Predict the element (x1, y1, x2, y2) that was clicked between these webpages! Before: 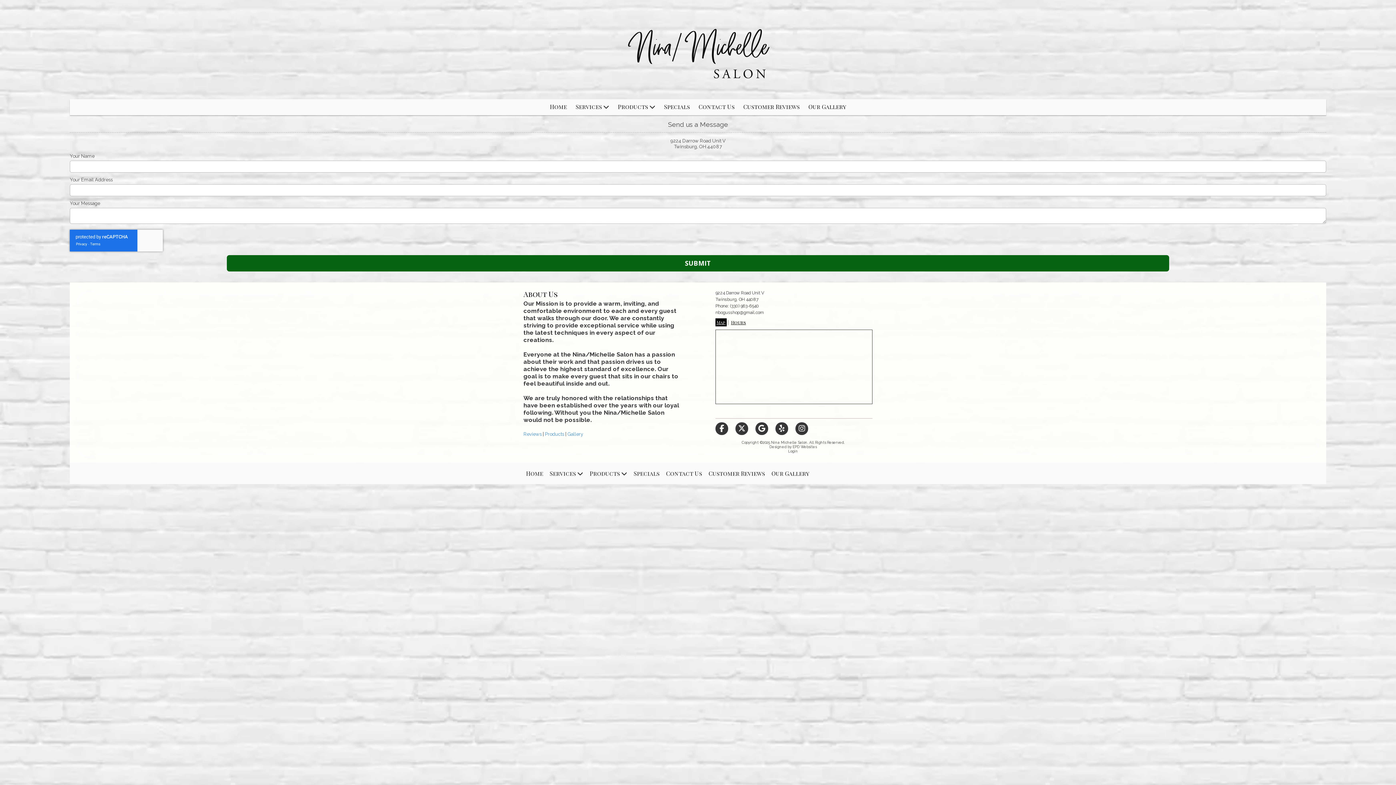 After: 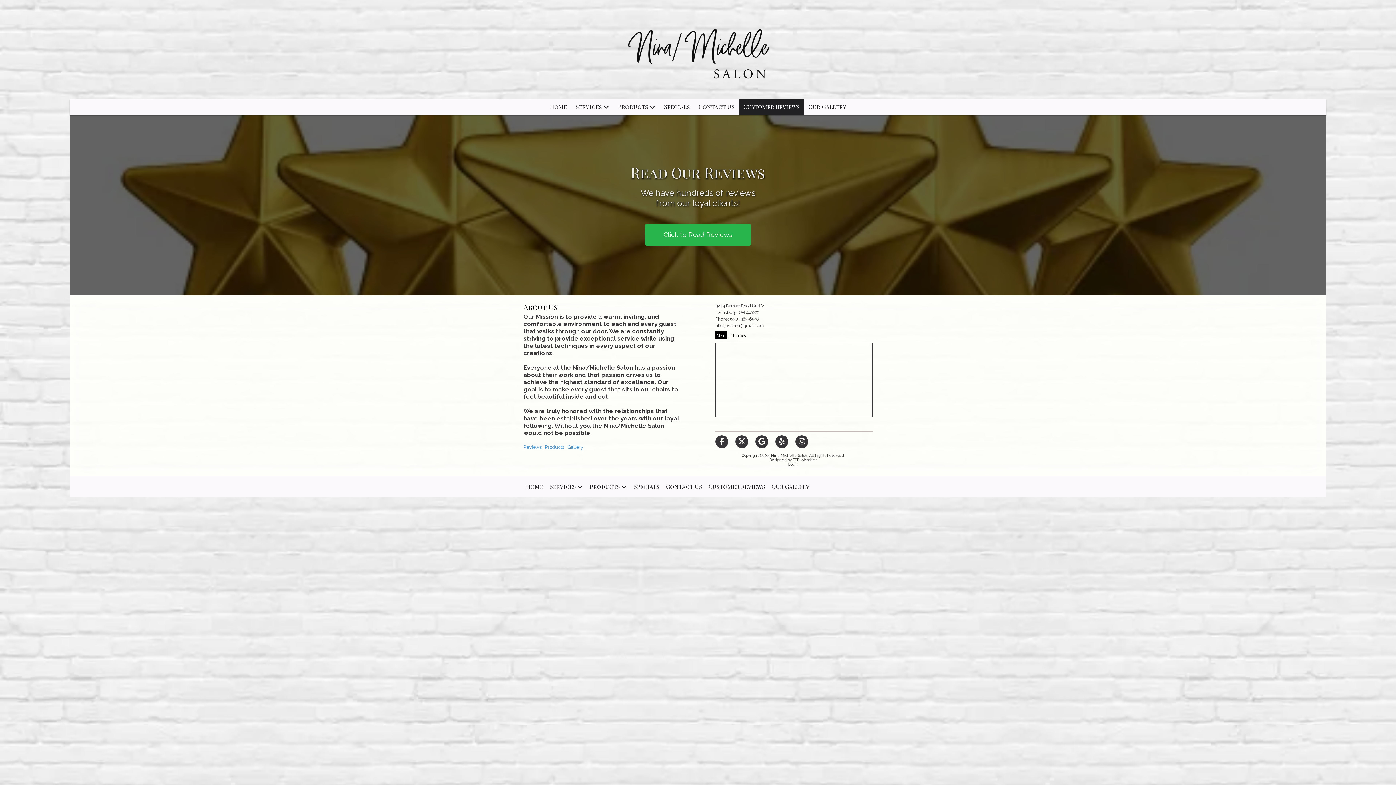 Action: bbox: (708, 462, 765, 484) label: Customer Reviews